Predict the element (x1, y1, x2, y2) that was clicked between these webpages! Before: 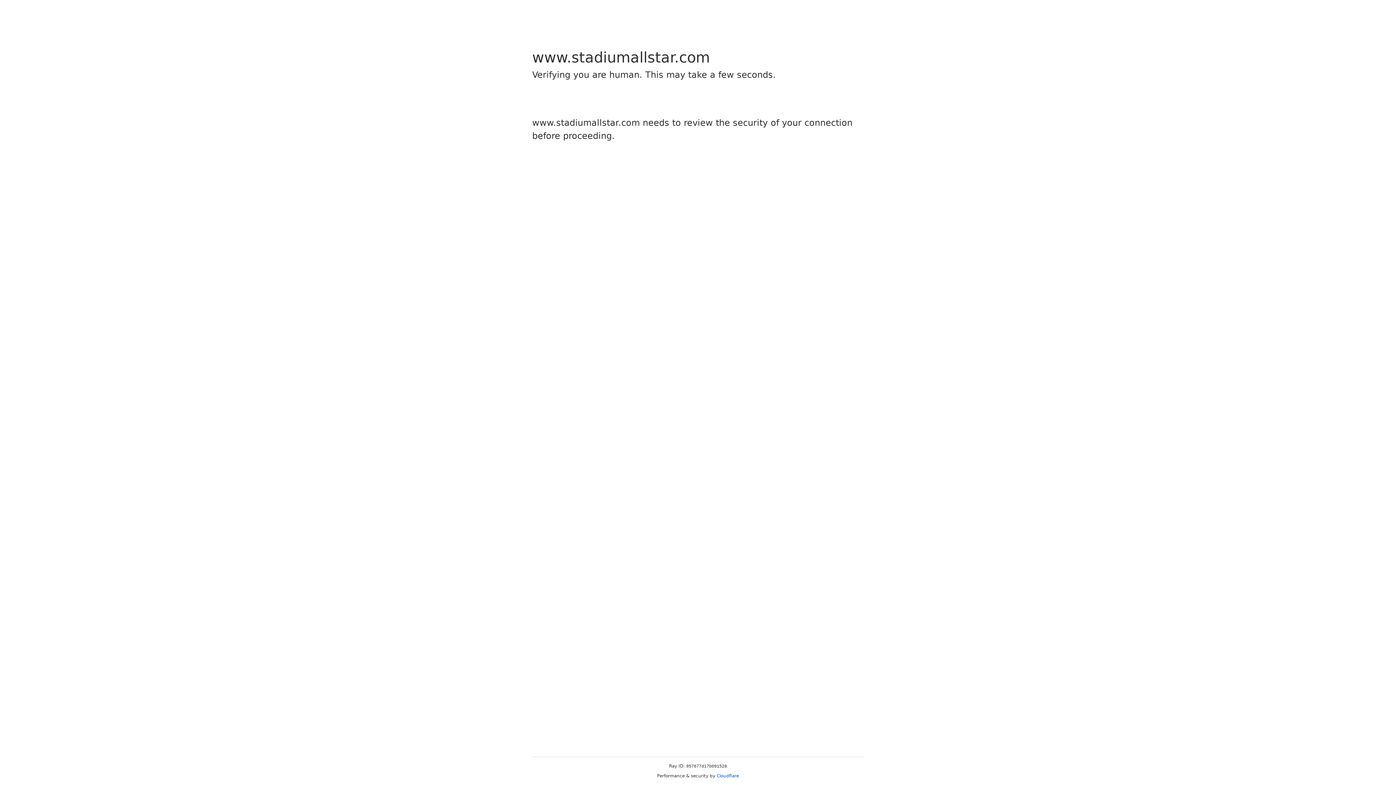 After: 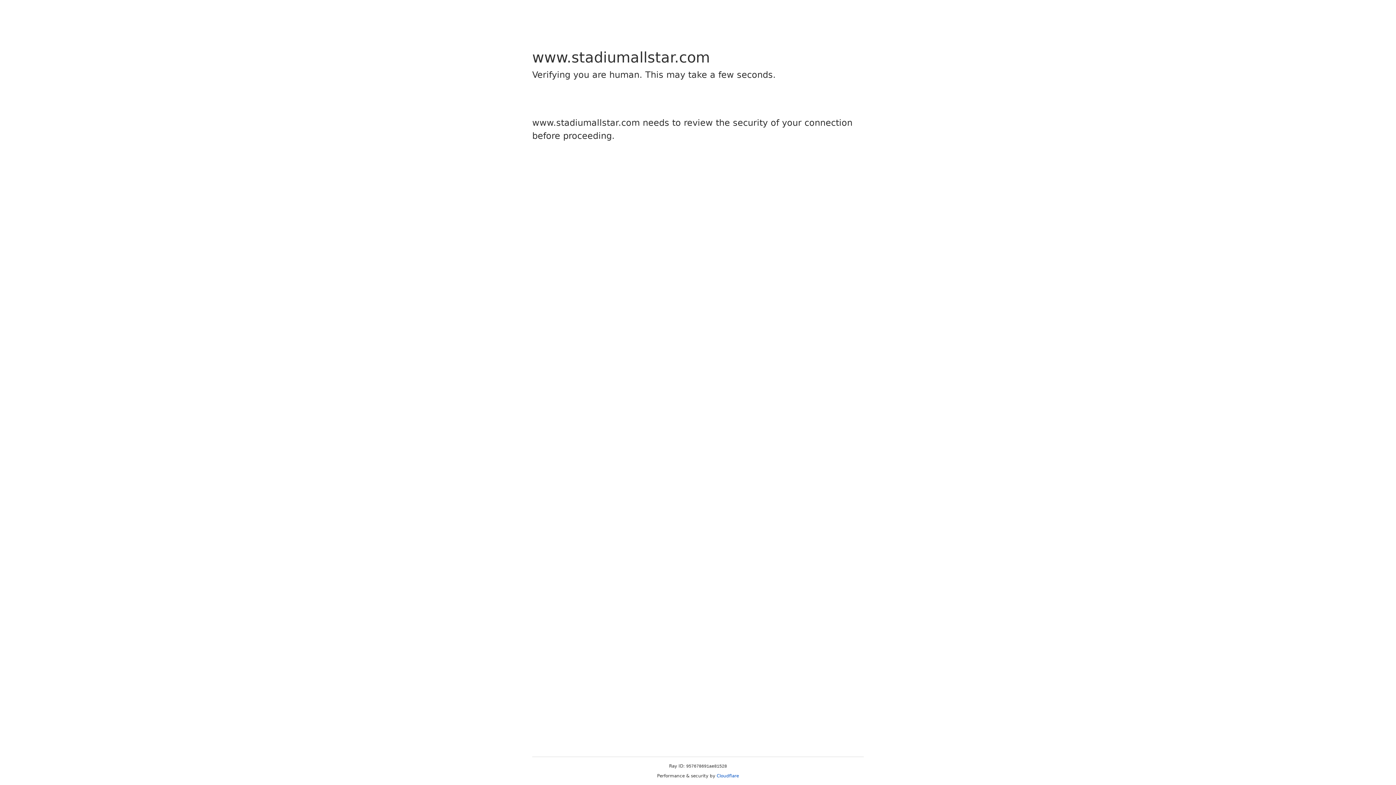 Action: bbox: (716, 773, 739, 778) label: Cloudflare